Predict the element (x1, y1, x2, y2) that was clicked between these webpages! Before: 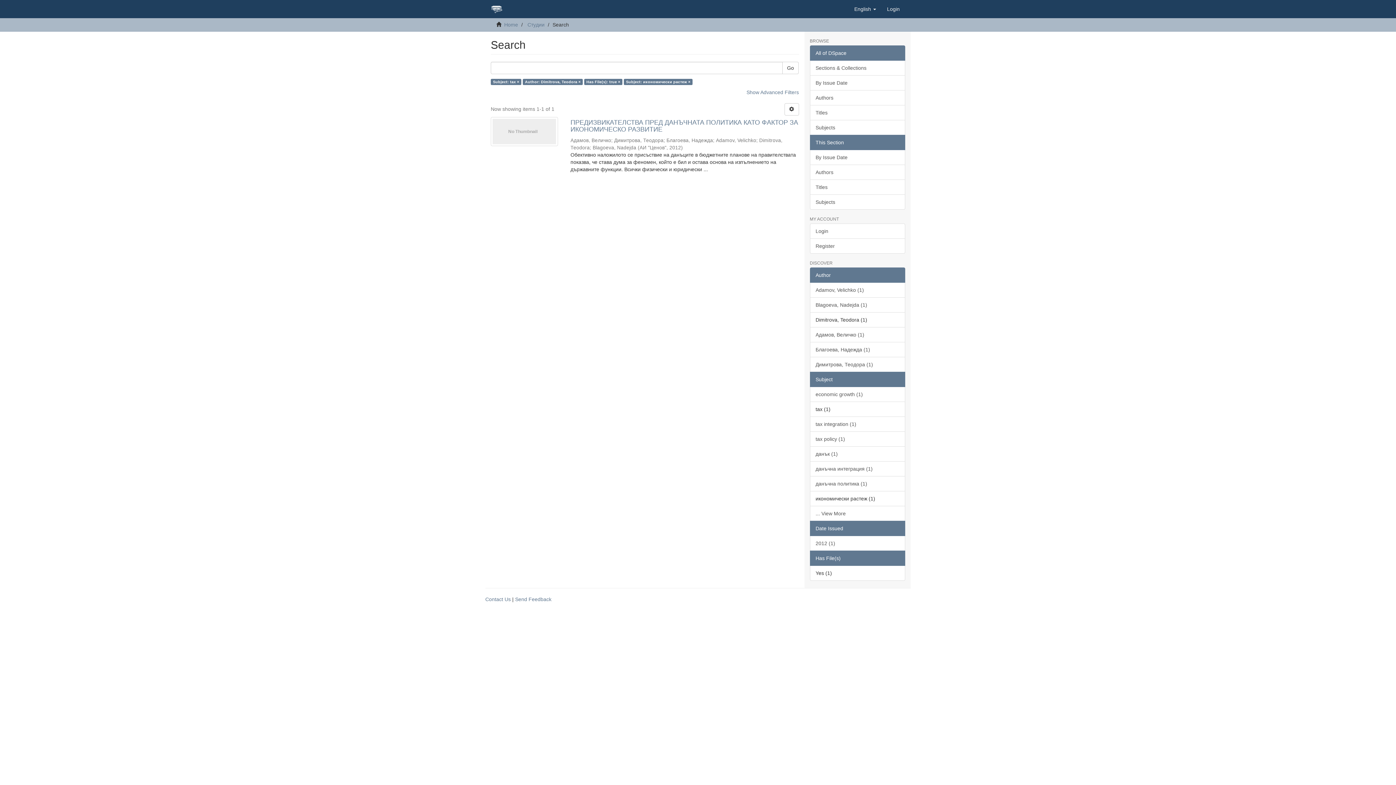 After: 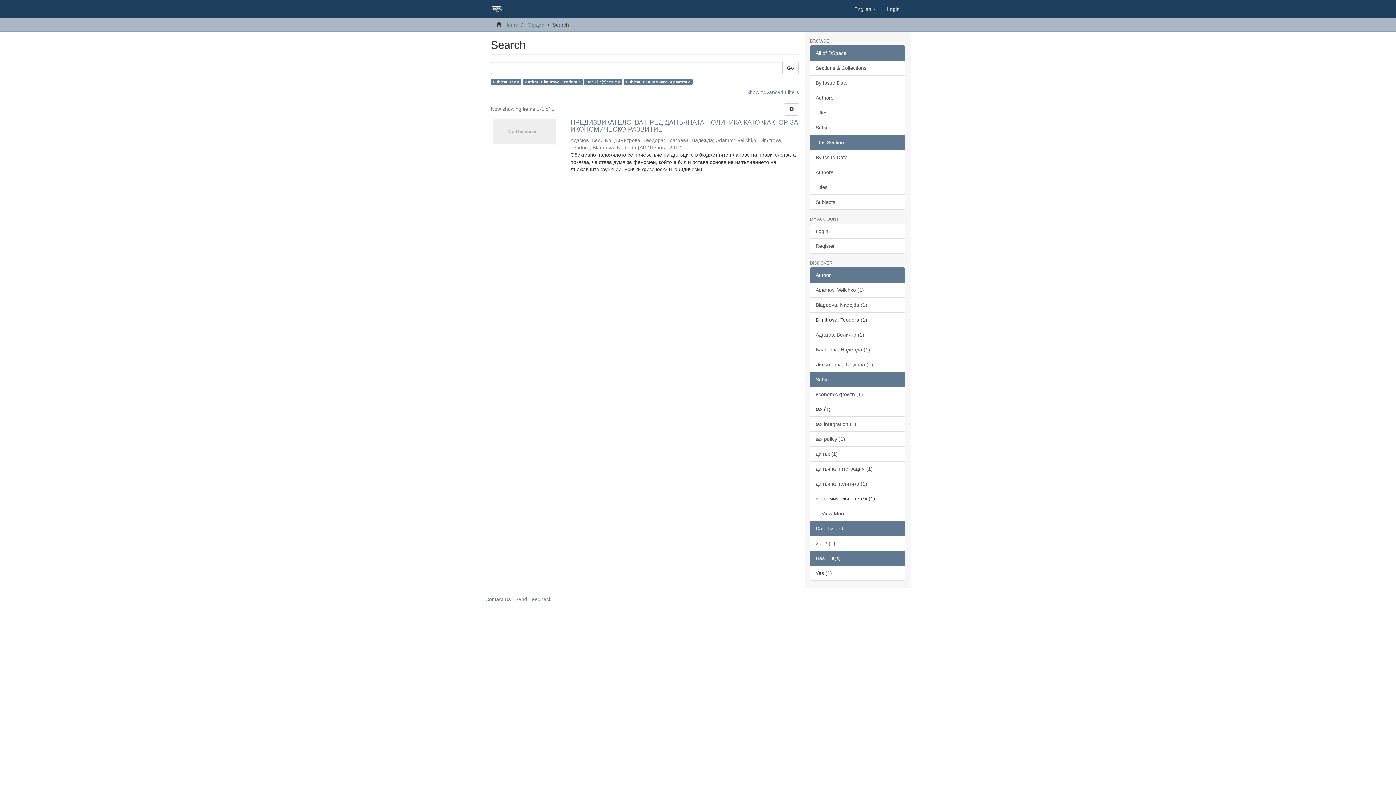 Action: label: Go bbox: (782, 61, 798, 74)